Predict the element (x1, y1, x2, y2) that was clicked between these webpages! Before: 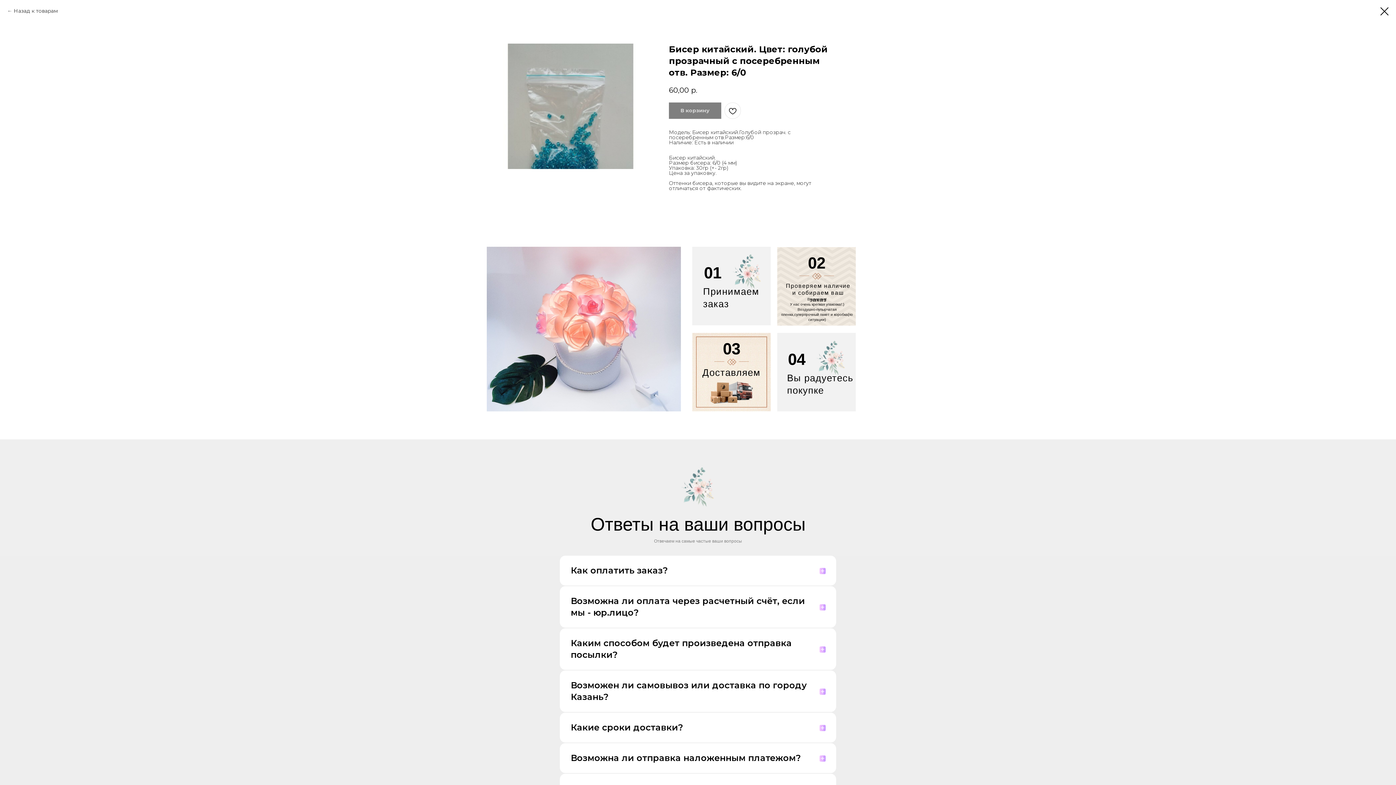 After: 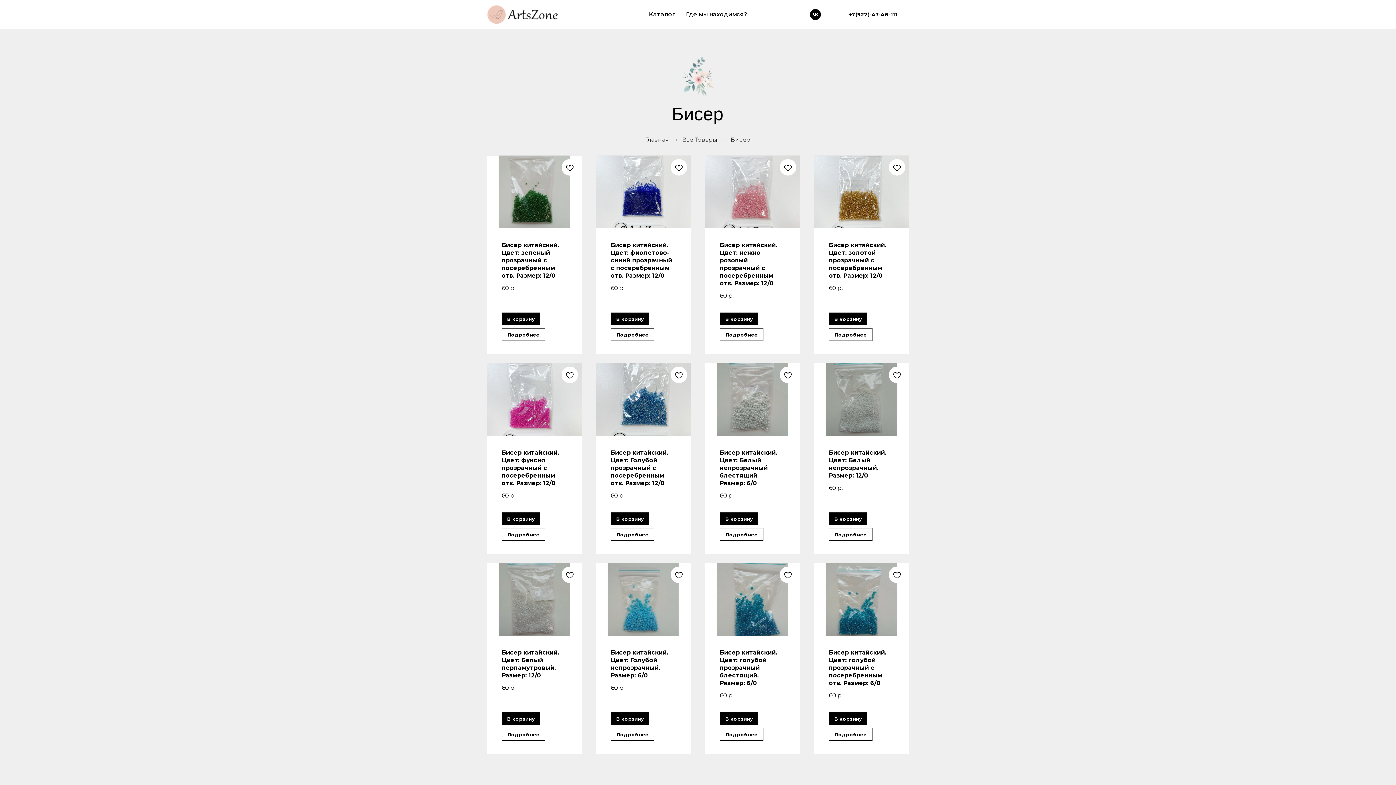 Action: bbox: (1380, 7, 1389, 15)